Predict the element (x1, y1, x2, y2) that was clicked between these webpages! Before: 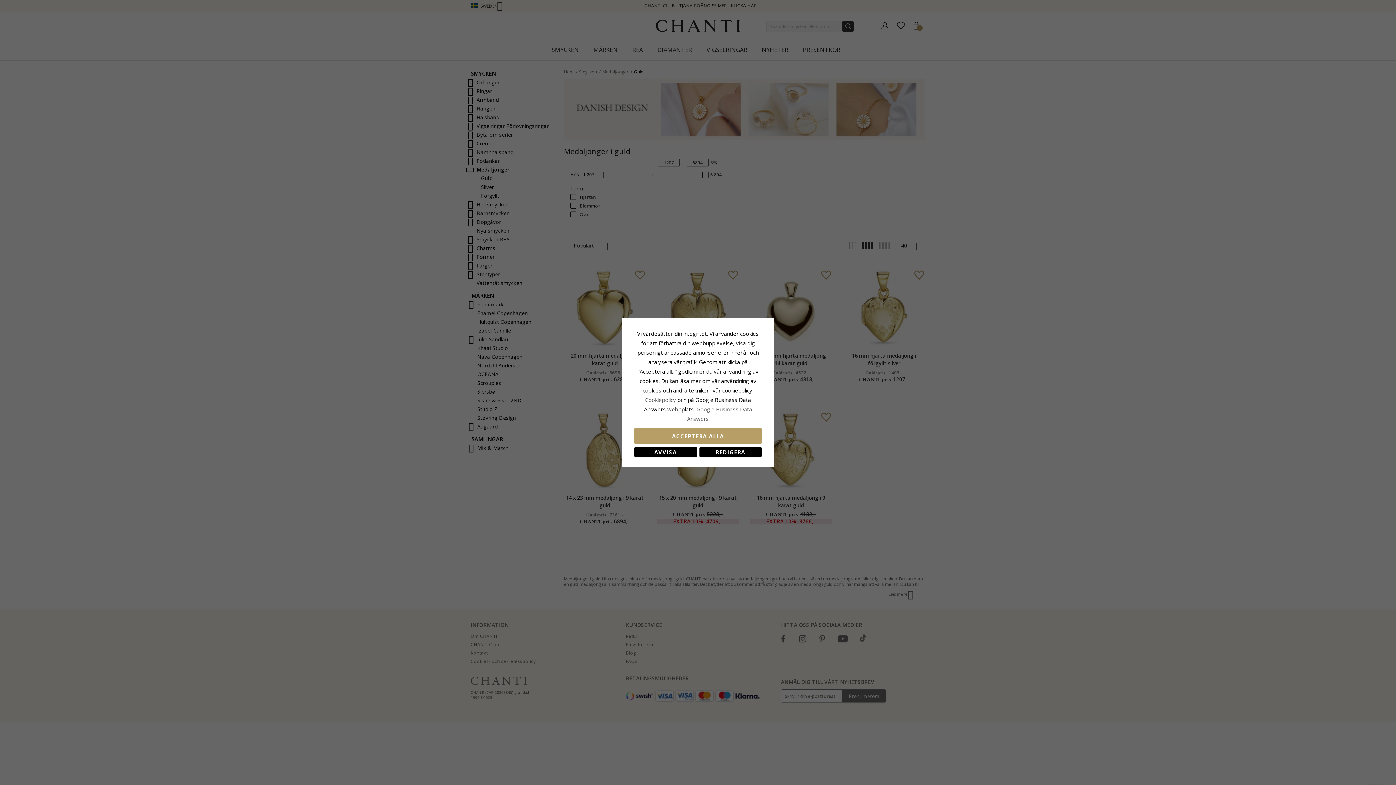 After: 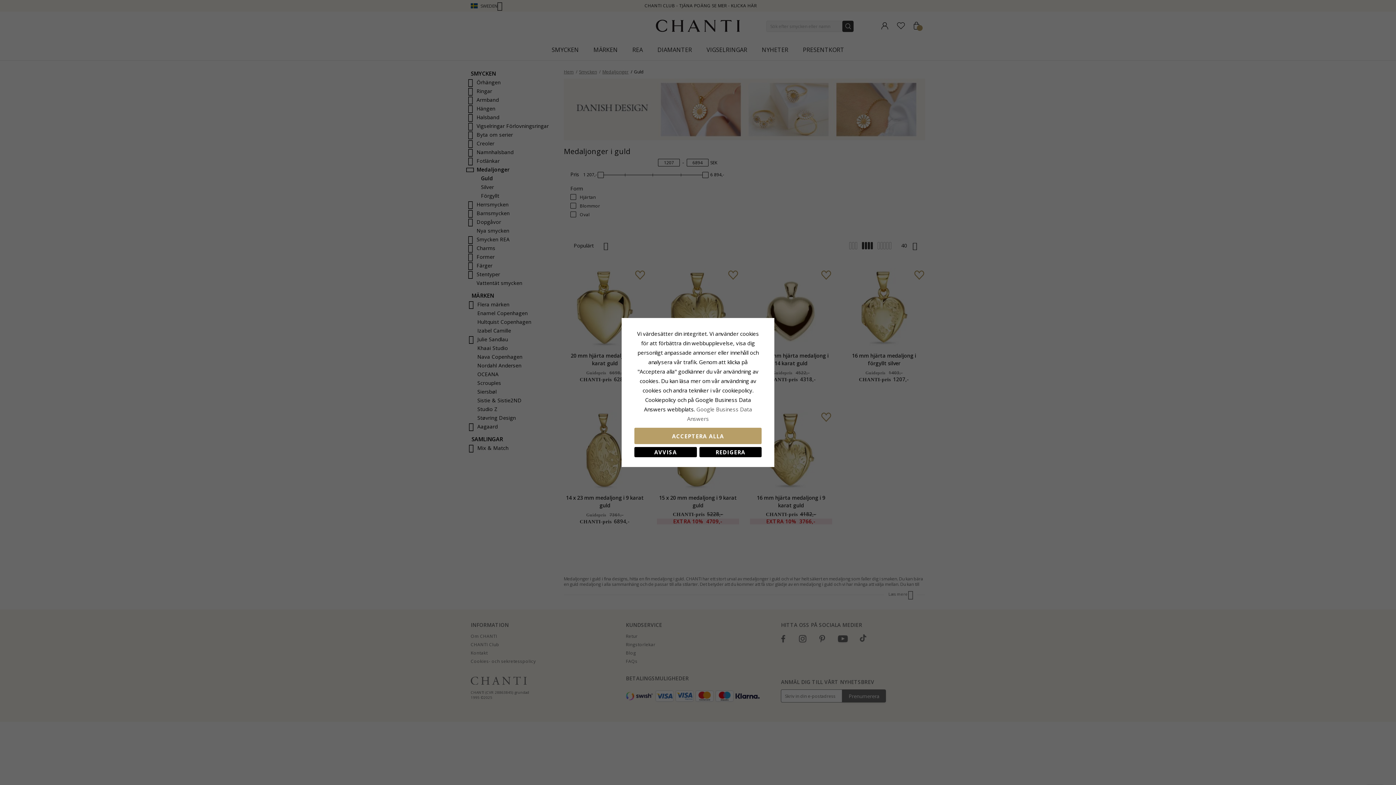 Action: bbox: (645, 396, 677, 403) label: Сookiepolicy 